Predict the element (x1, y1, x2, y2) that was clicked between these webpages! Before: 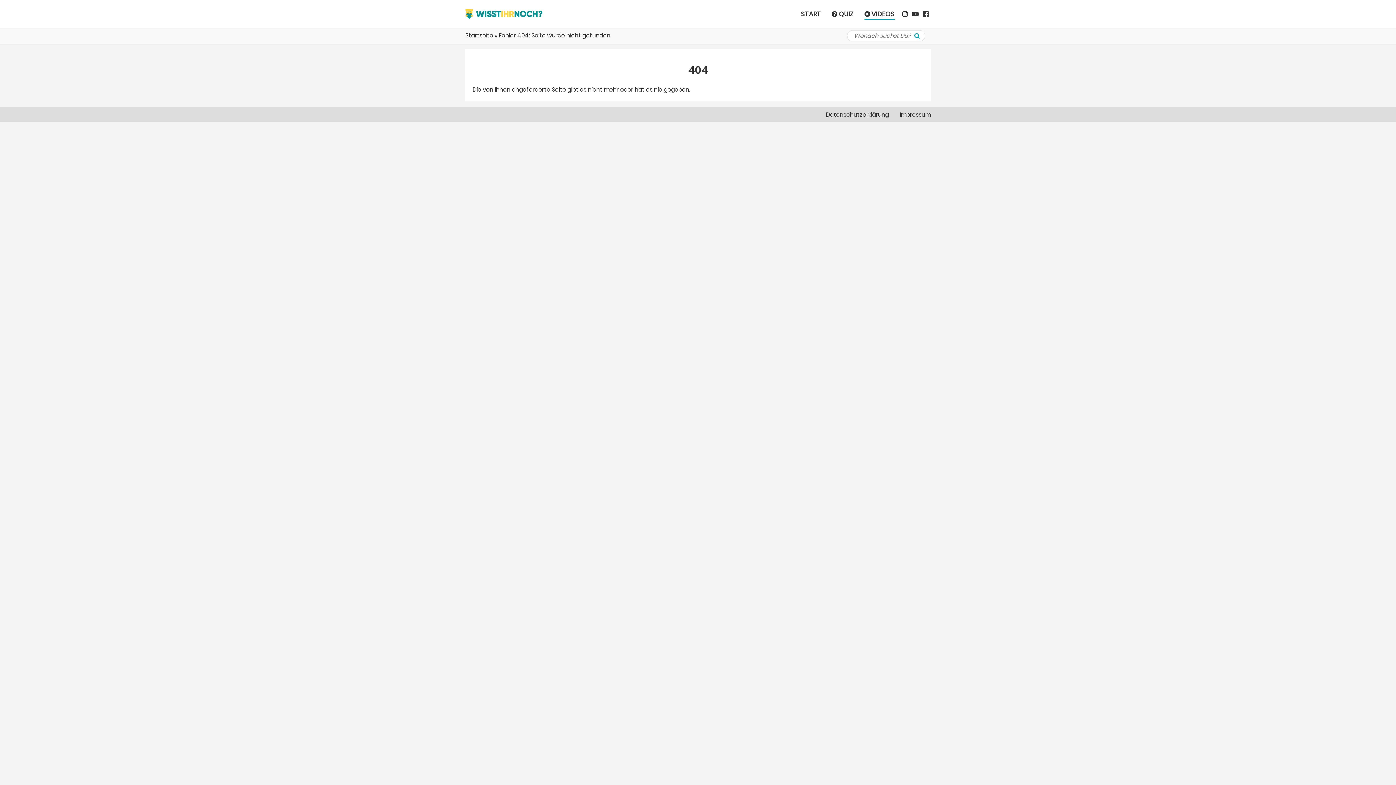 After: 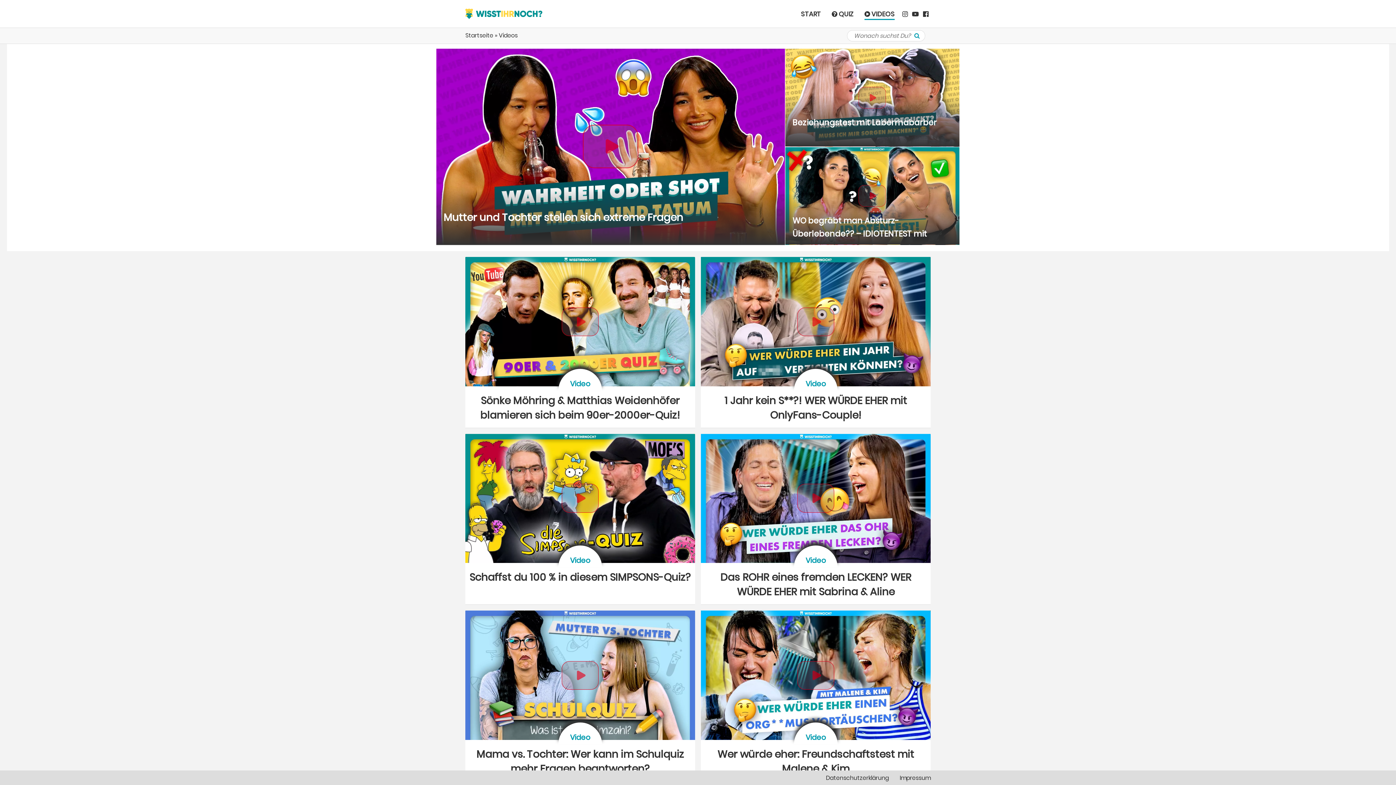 Action: bbox: (864, 9, 894, 19) label:  VIDEOS